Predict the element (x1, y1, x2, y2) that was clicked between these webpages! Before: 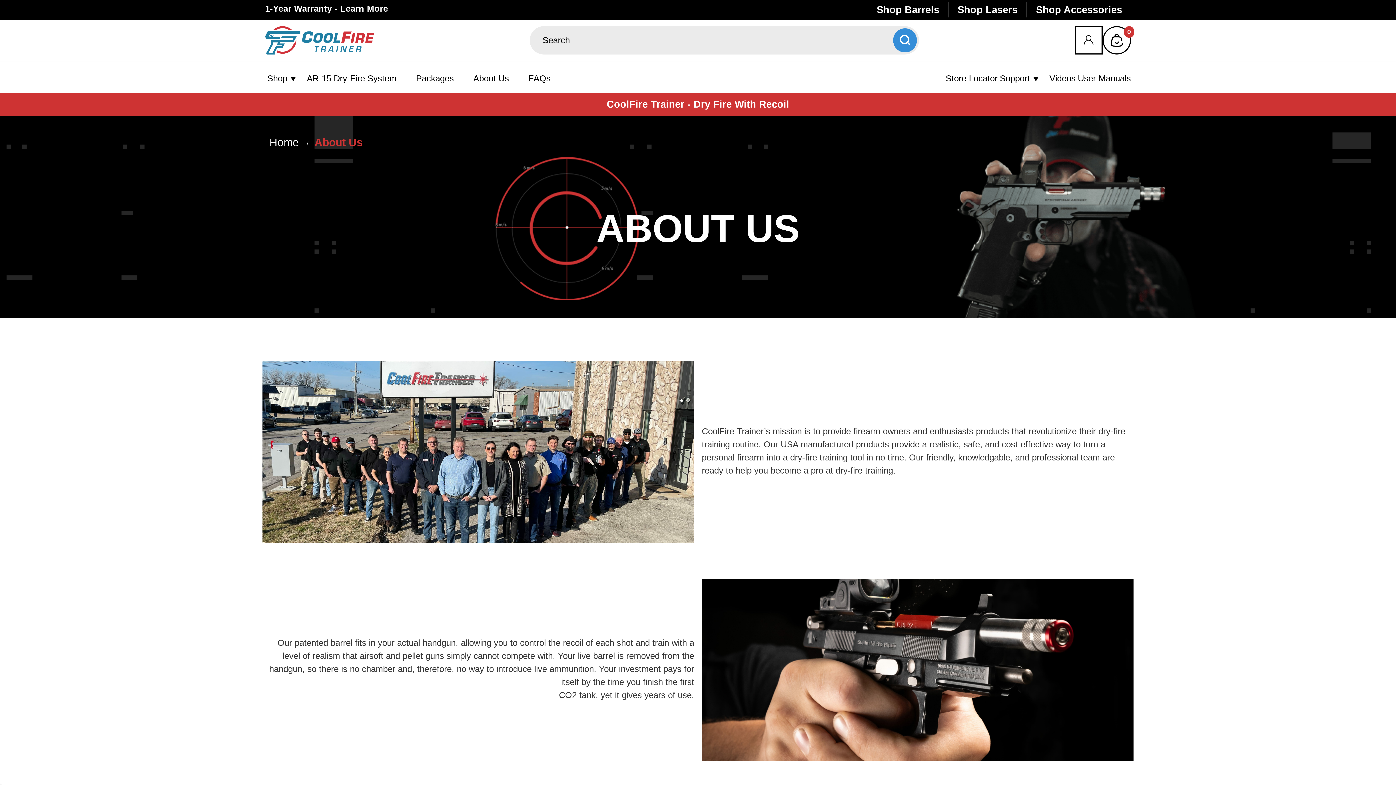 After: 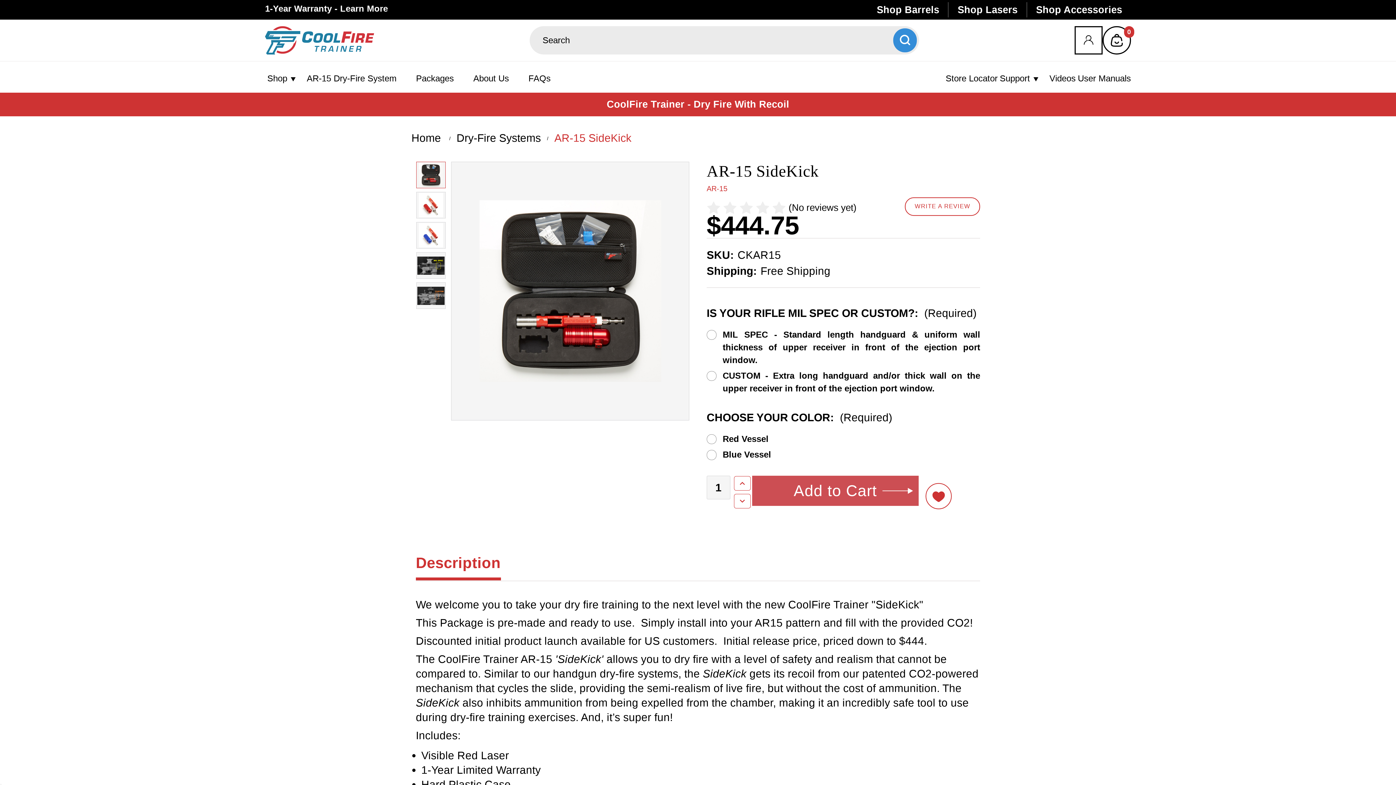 Action: bbox: (304, 71, 413, 85) label: AR-15 Dry-Fire System